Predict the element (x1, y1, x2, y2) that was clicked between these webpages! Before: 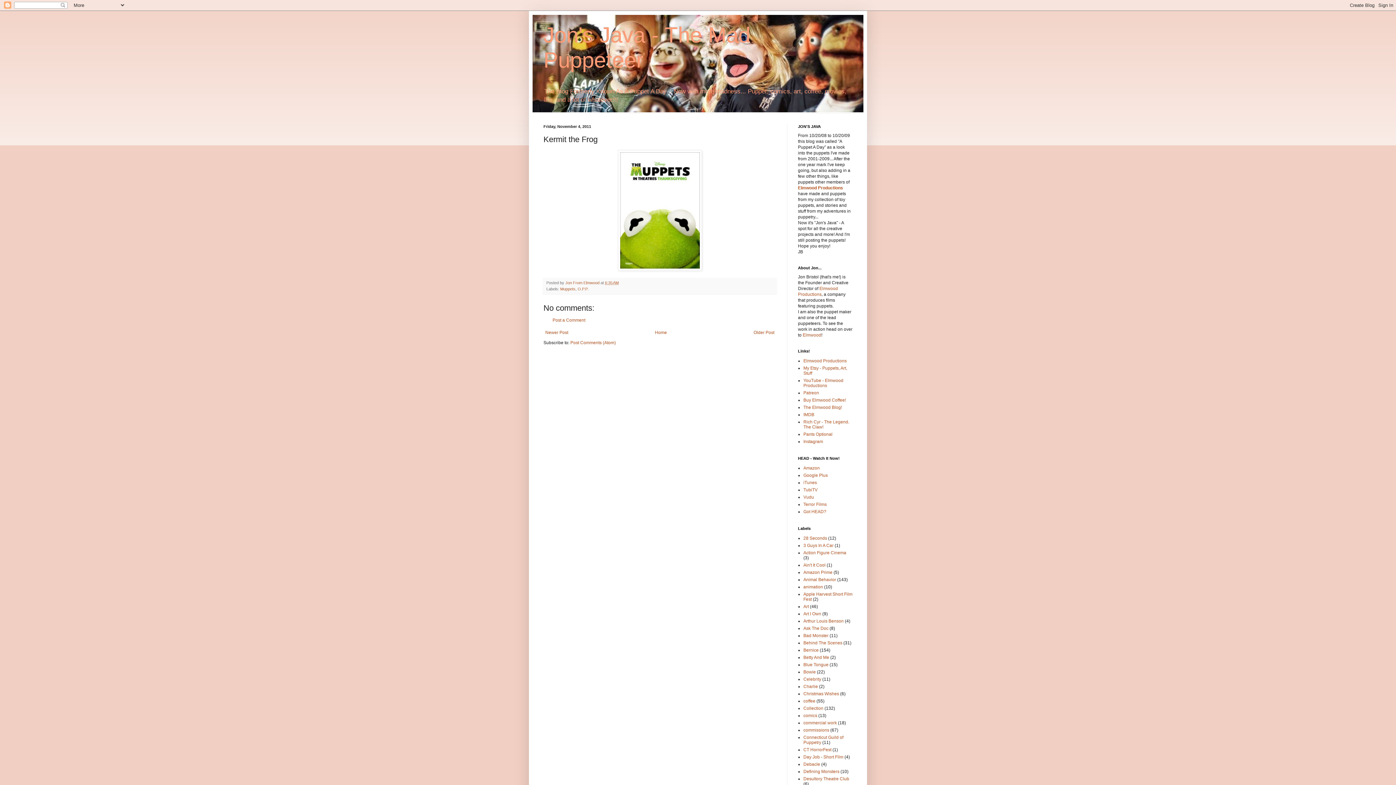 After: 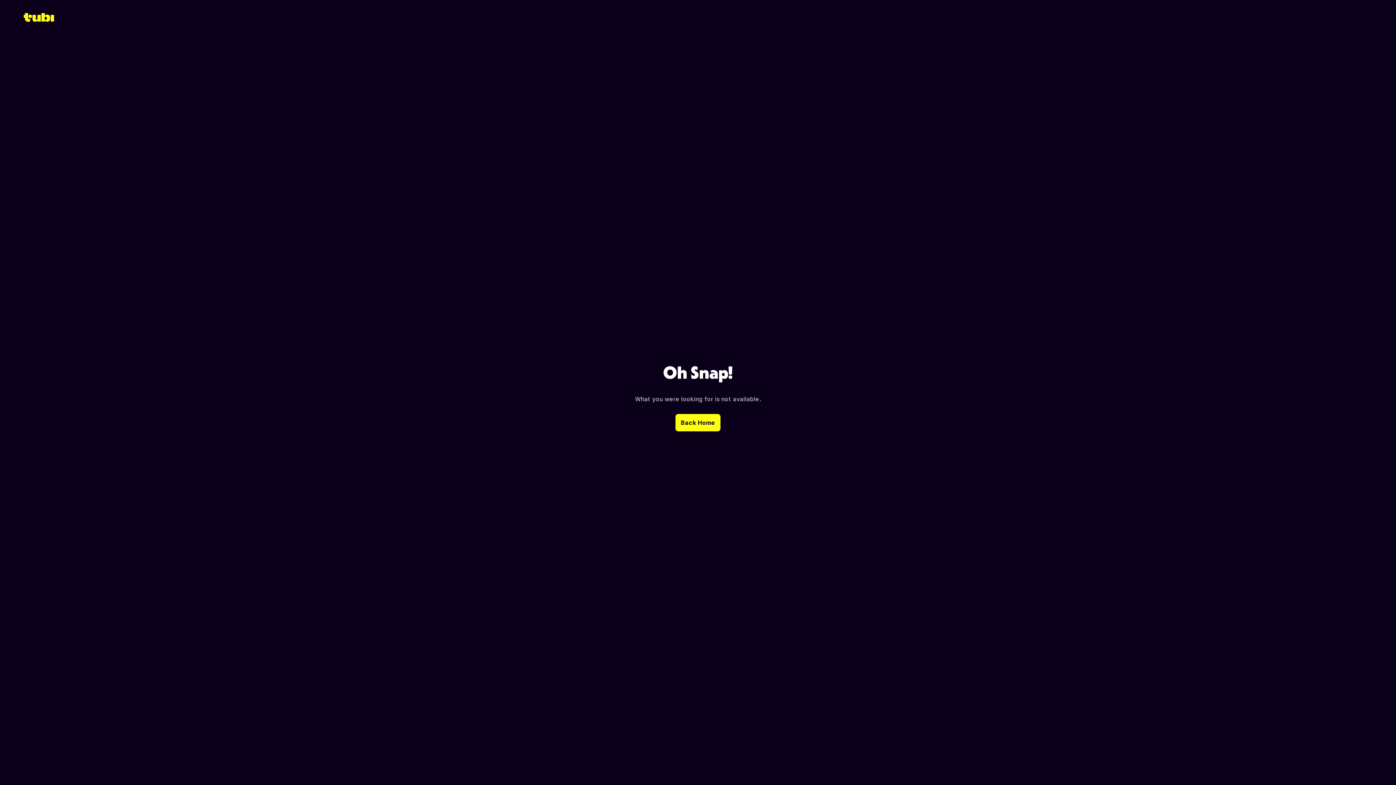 Action: bbox: (803, 487, 817, 492) label: TubiTV